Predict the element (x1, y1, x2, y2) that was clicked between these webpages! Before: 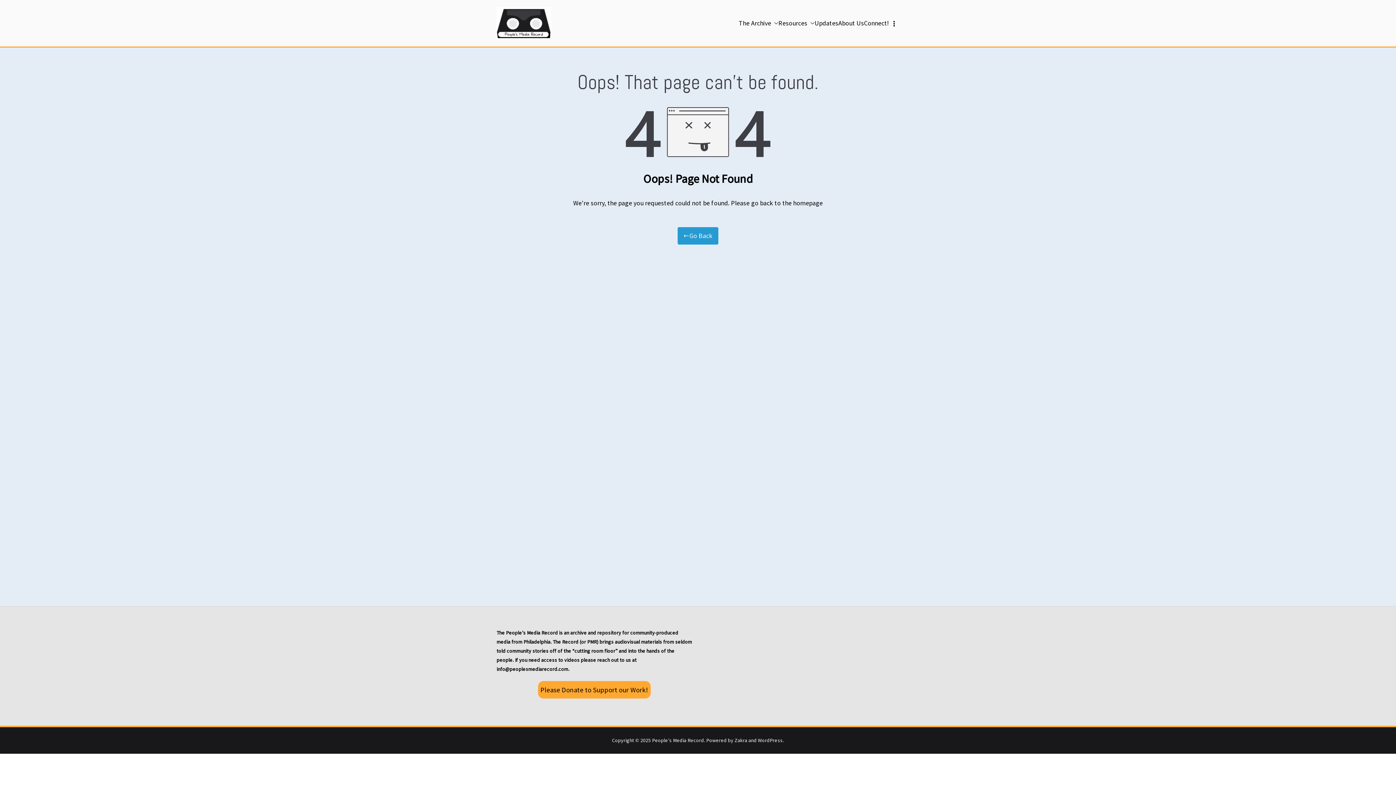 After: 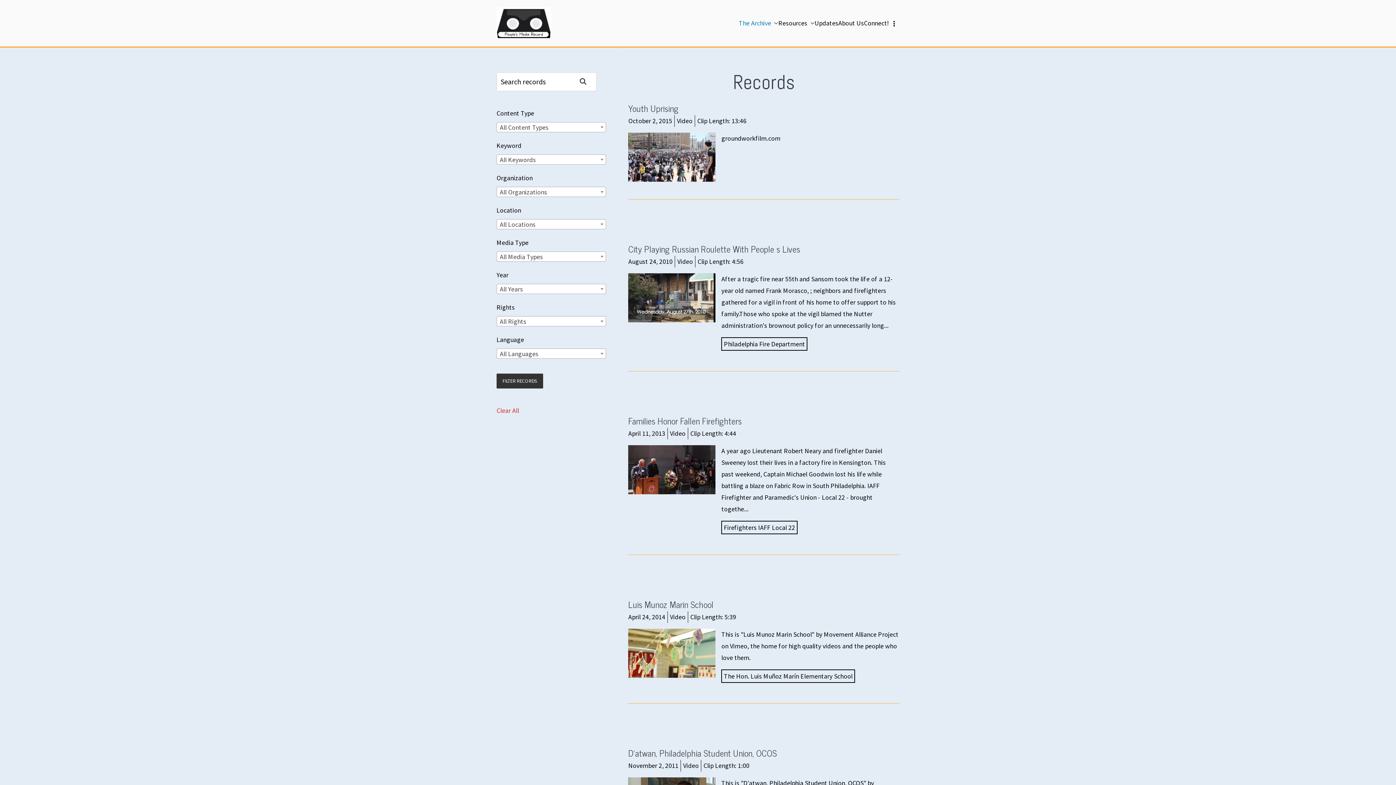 Action: bbox: (771, 17, 778, 29)